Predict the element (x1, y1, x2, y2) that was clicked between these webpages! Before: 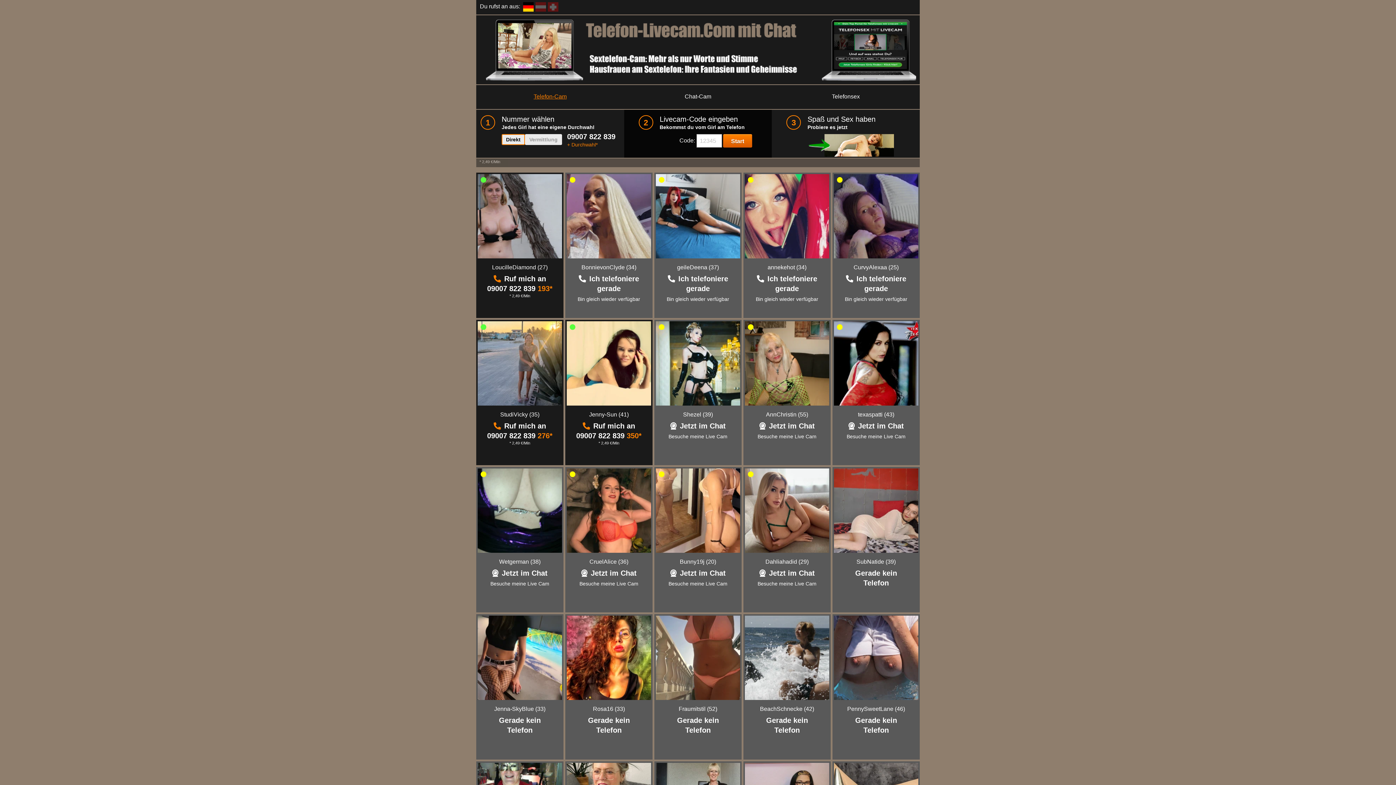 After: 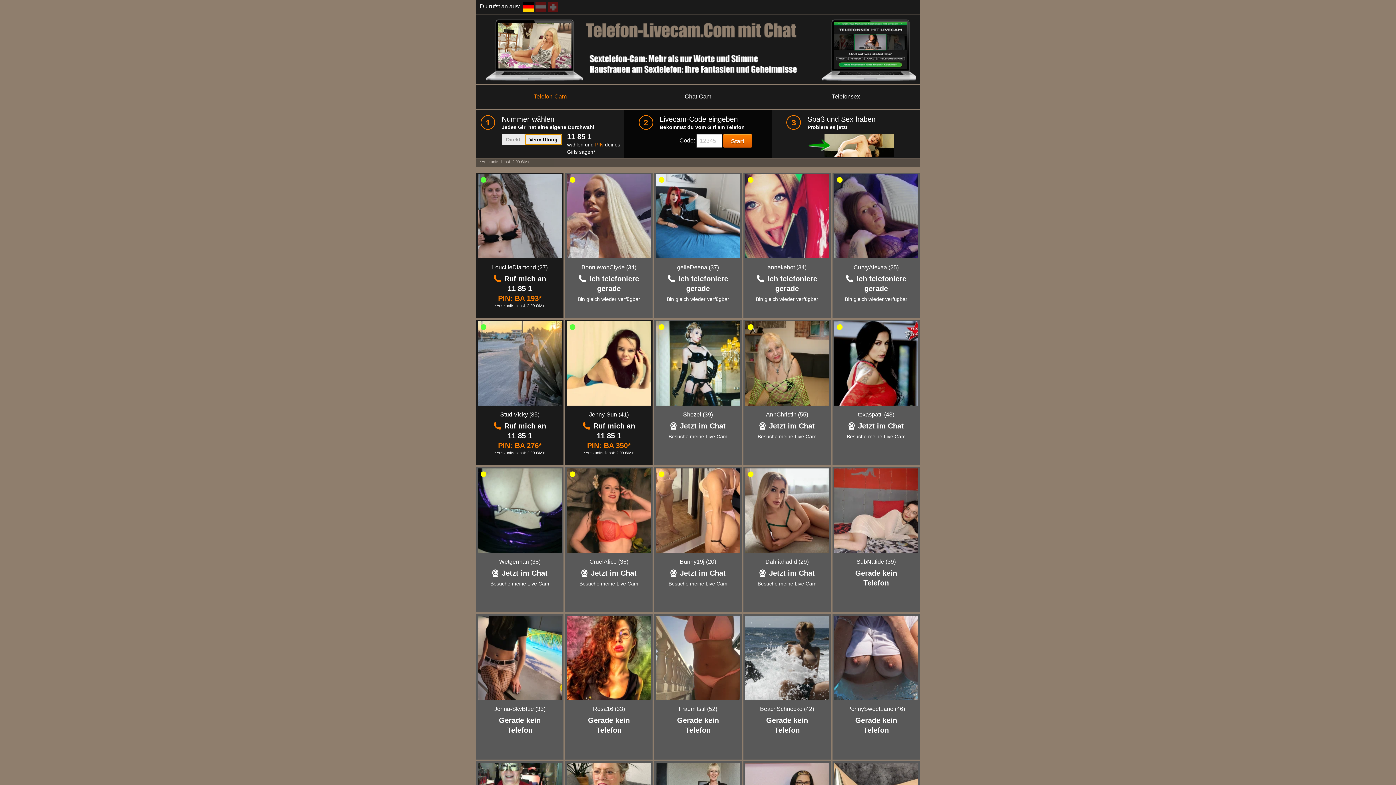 Action: label: Vermittlung bbox: (525, 134, 562, 145)